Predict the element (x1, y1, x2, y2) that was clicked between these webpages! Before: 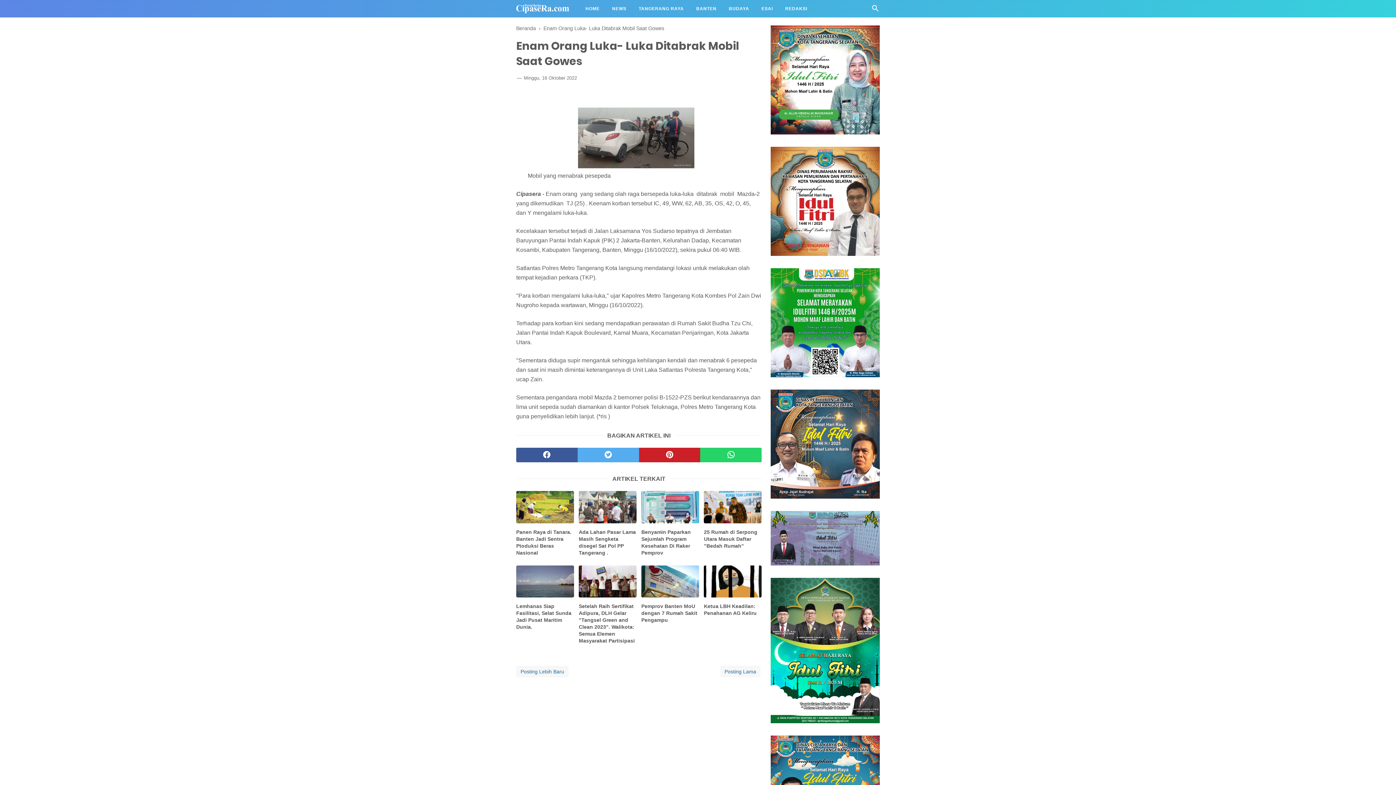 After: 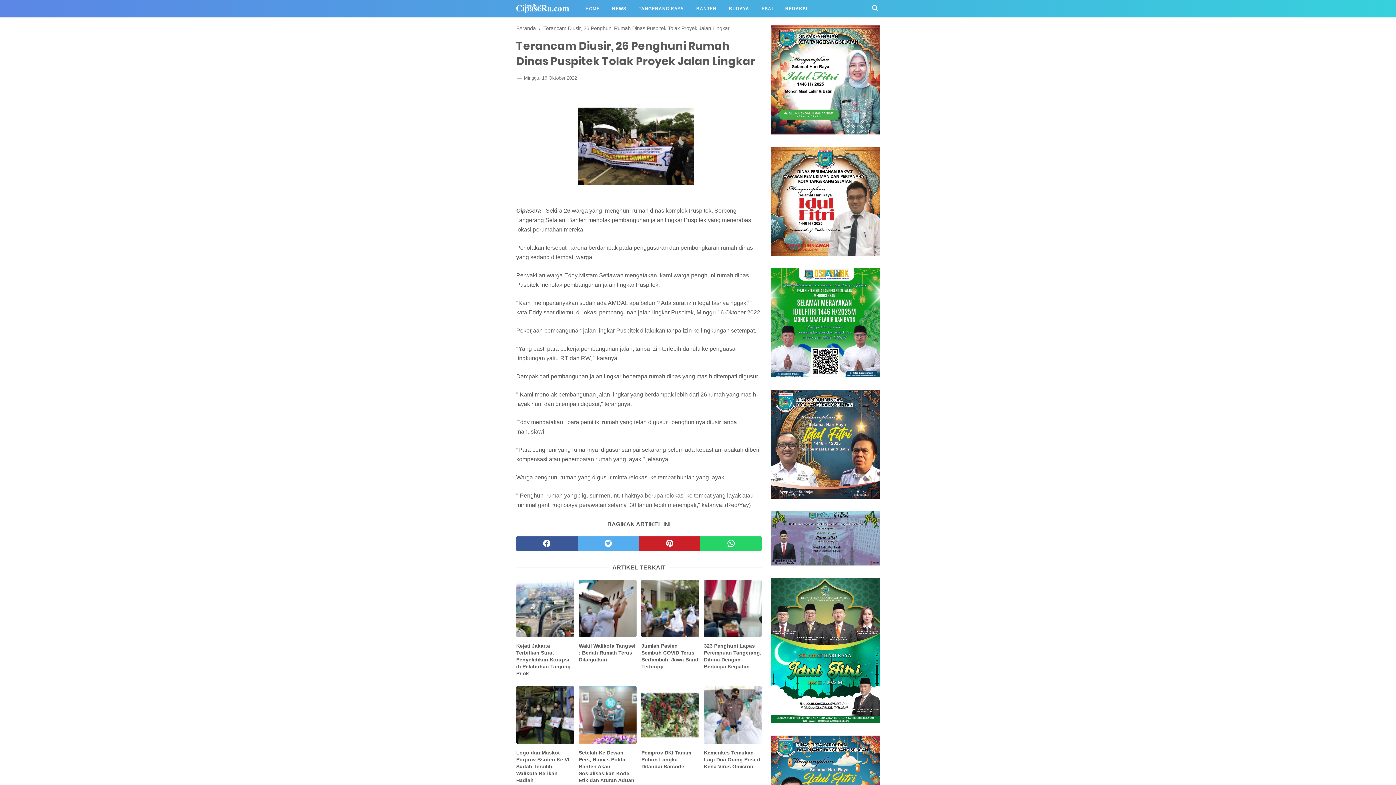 Action: label: Posting Lama bbox: (720, 666, 760, 677)